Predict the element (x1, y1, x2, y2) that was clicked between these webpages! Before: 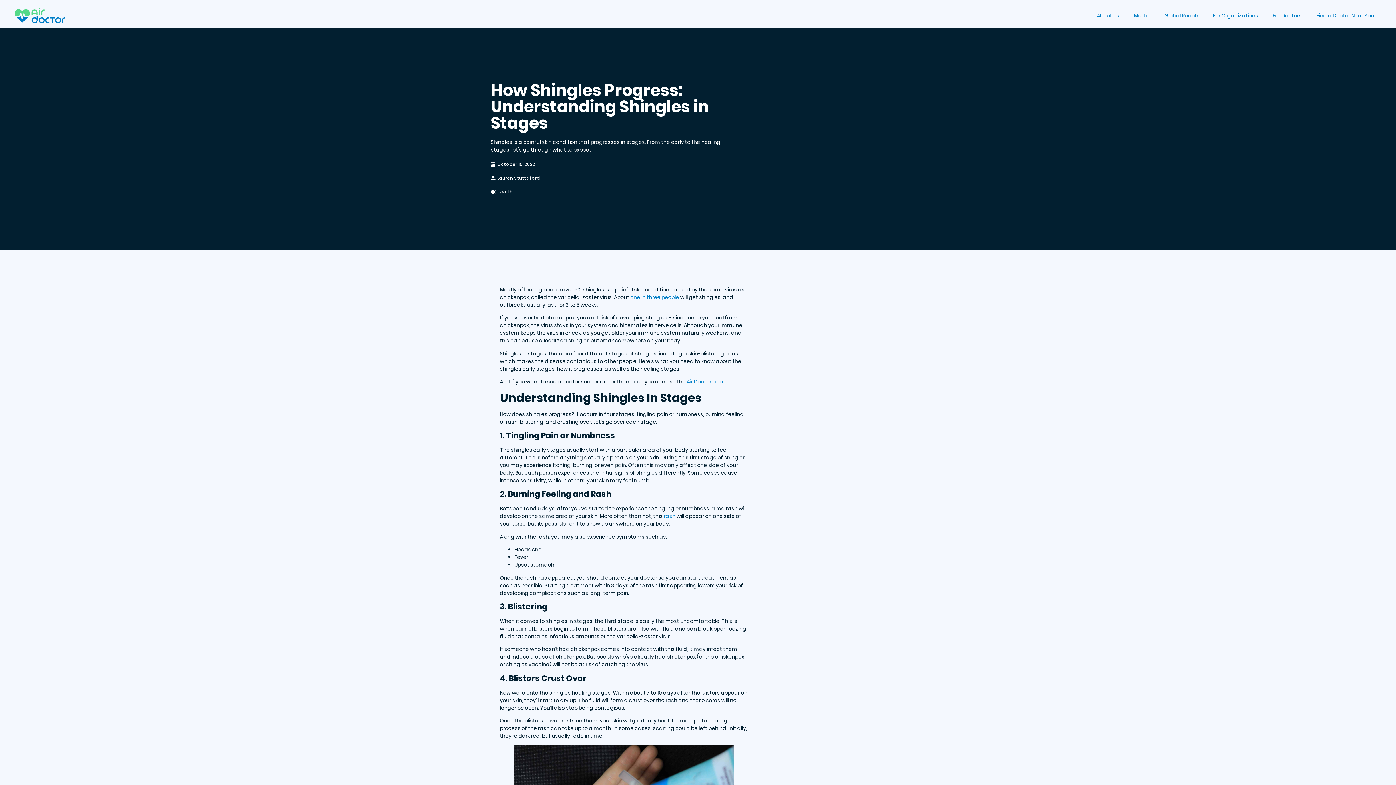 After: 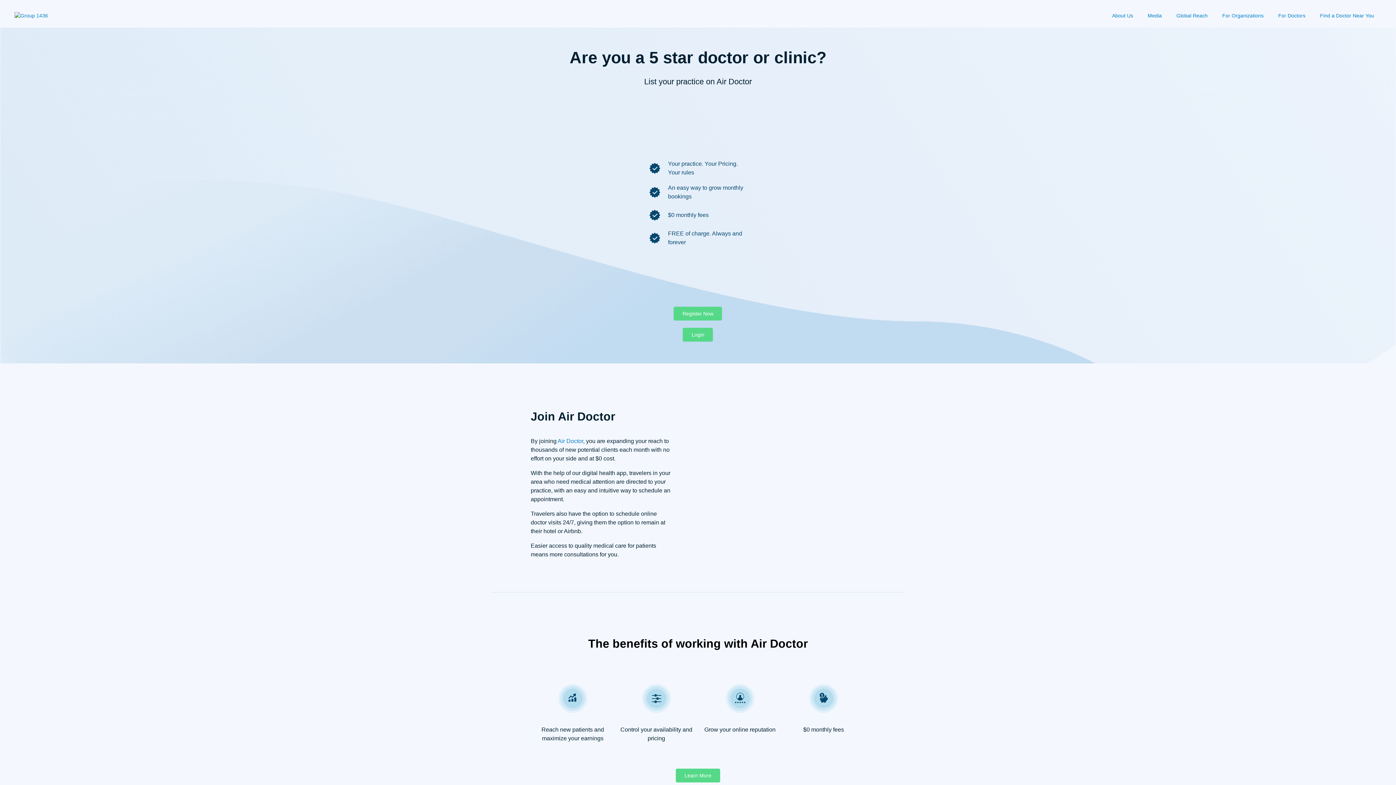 Action: label: For Doctors bbox: (1265, 7, 1309, 24)